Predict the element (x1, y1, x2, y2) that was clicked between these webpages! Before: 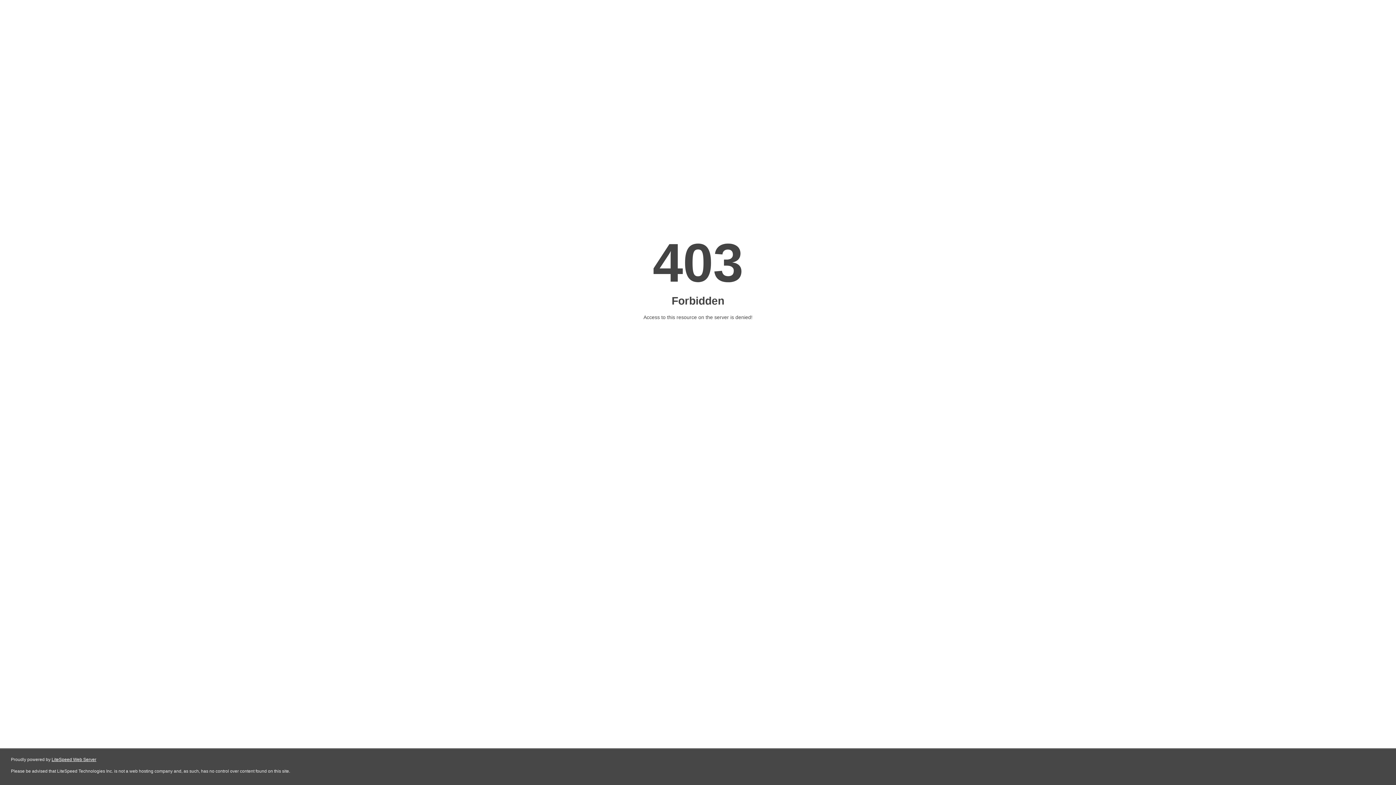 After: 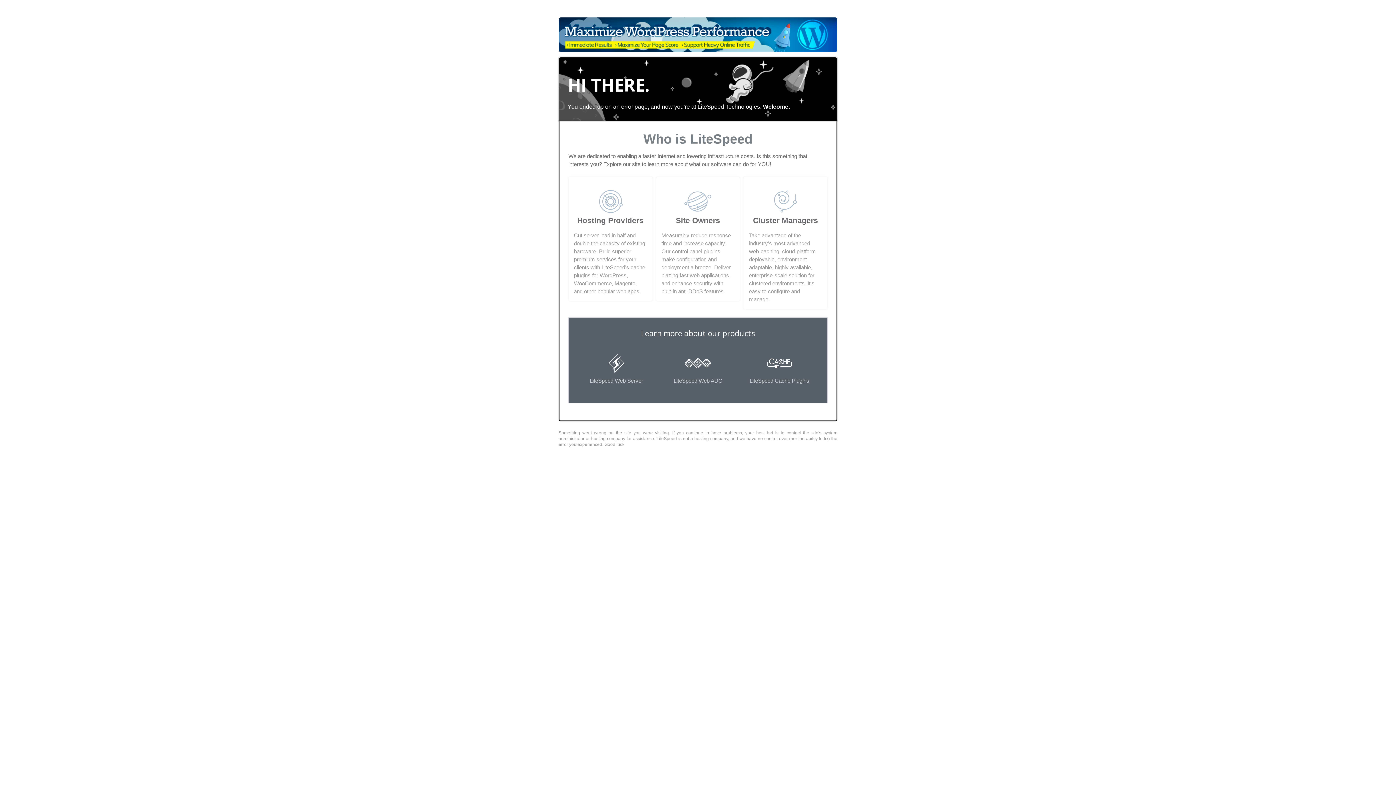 Action: label: LiteSpeed Web Server bbox: (51, 757, 96, 762)